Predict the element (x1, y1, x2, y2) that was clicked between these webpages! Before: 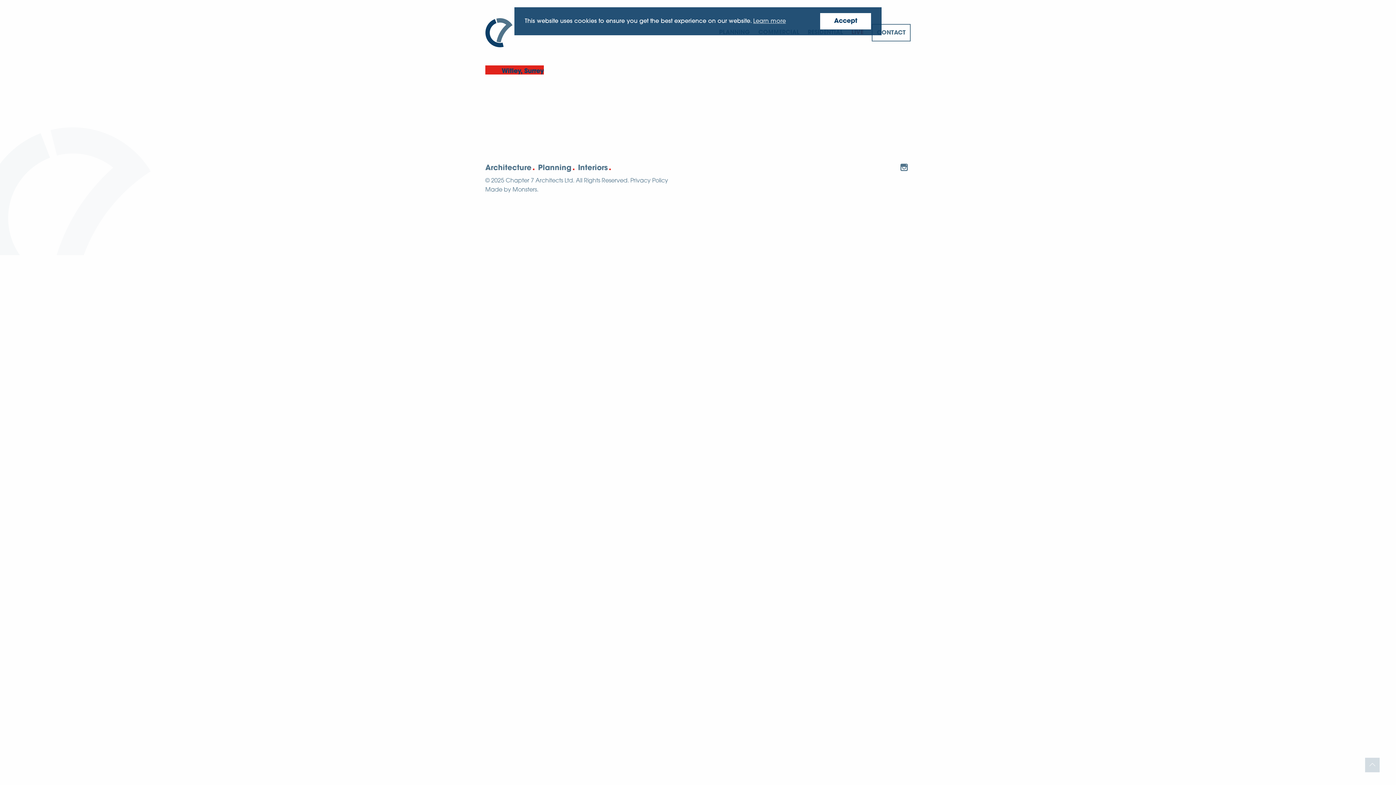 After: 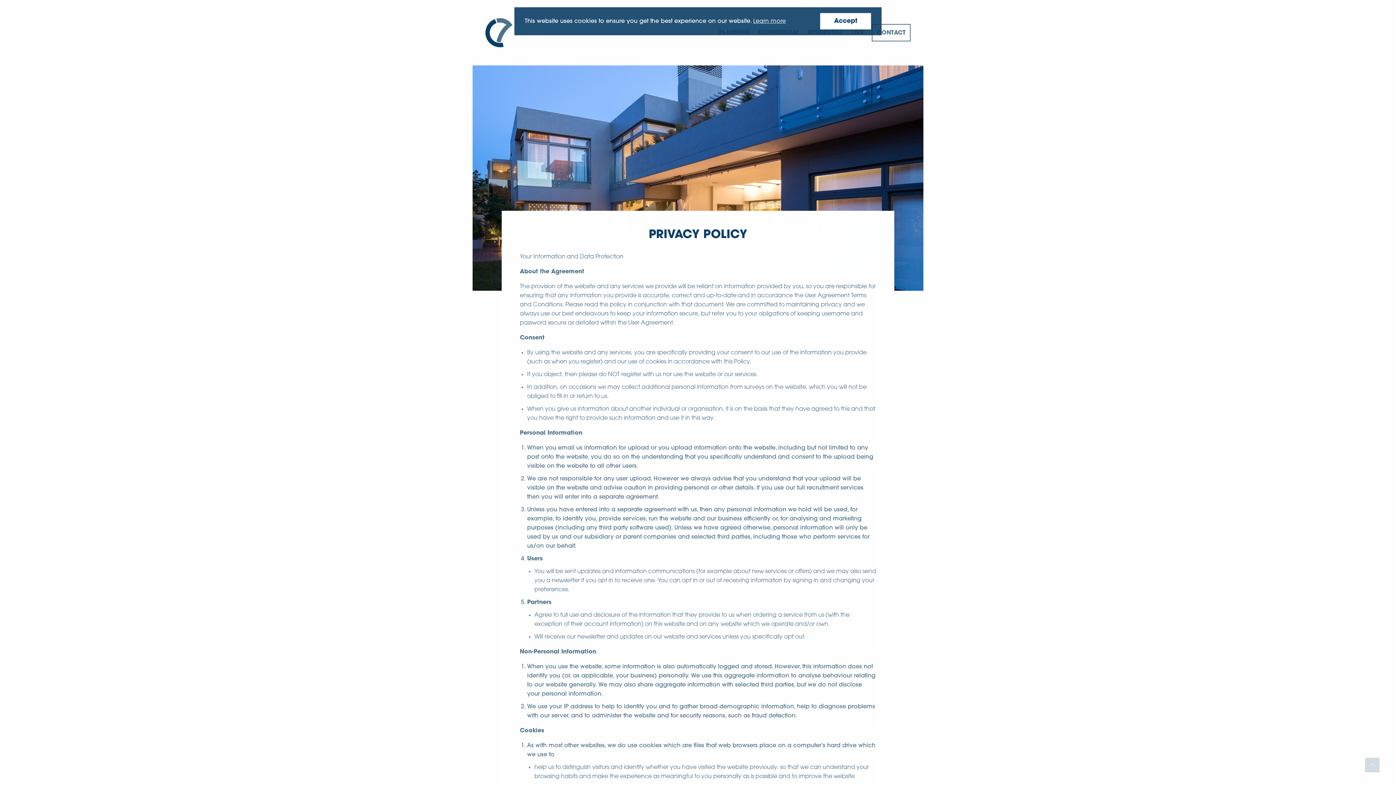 Action: bbox: (630, 178, 668, 184) label: Privacy Policy